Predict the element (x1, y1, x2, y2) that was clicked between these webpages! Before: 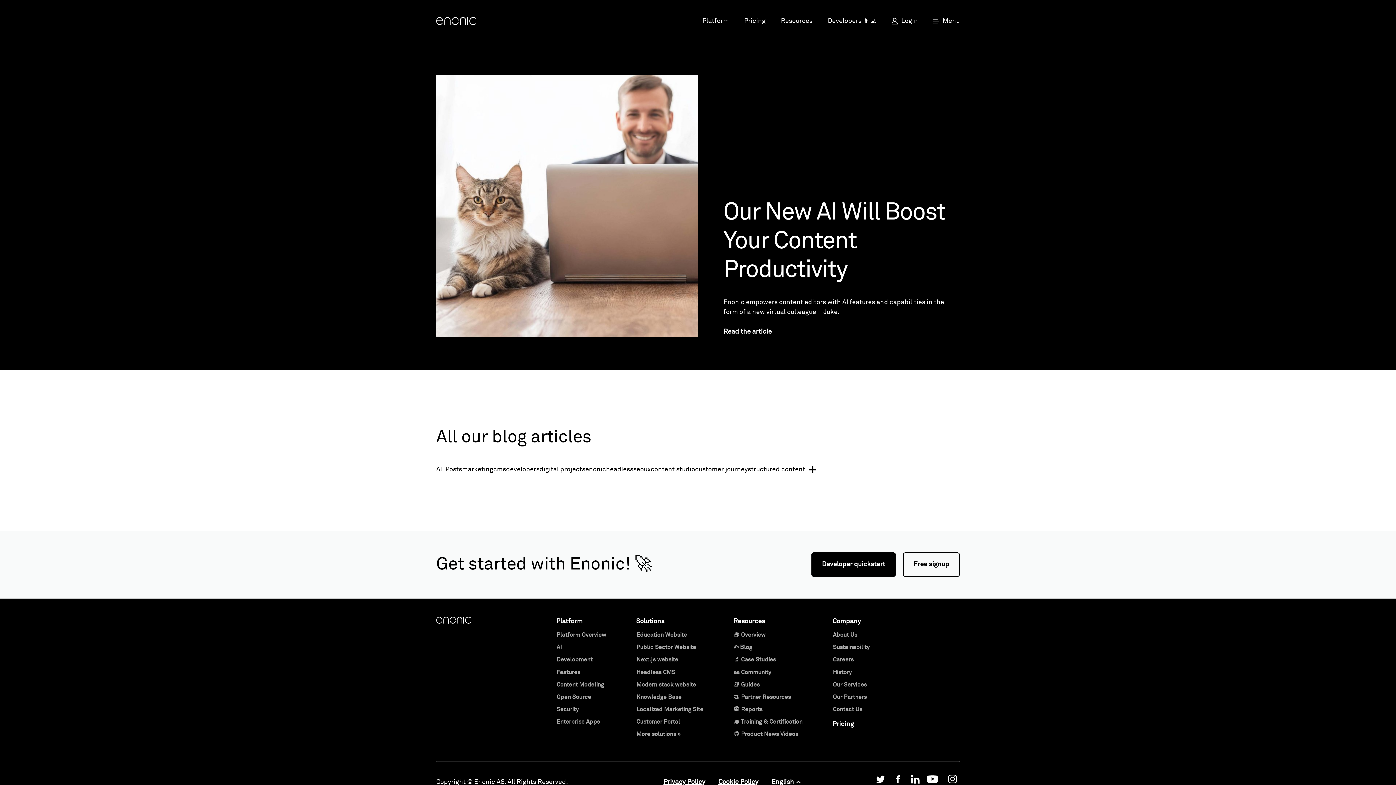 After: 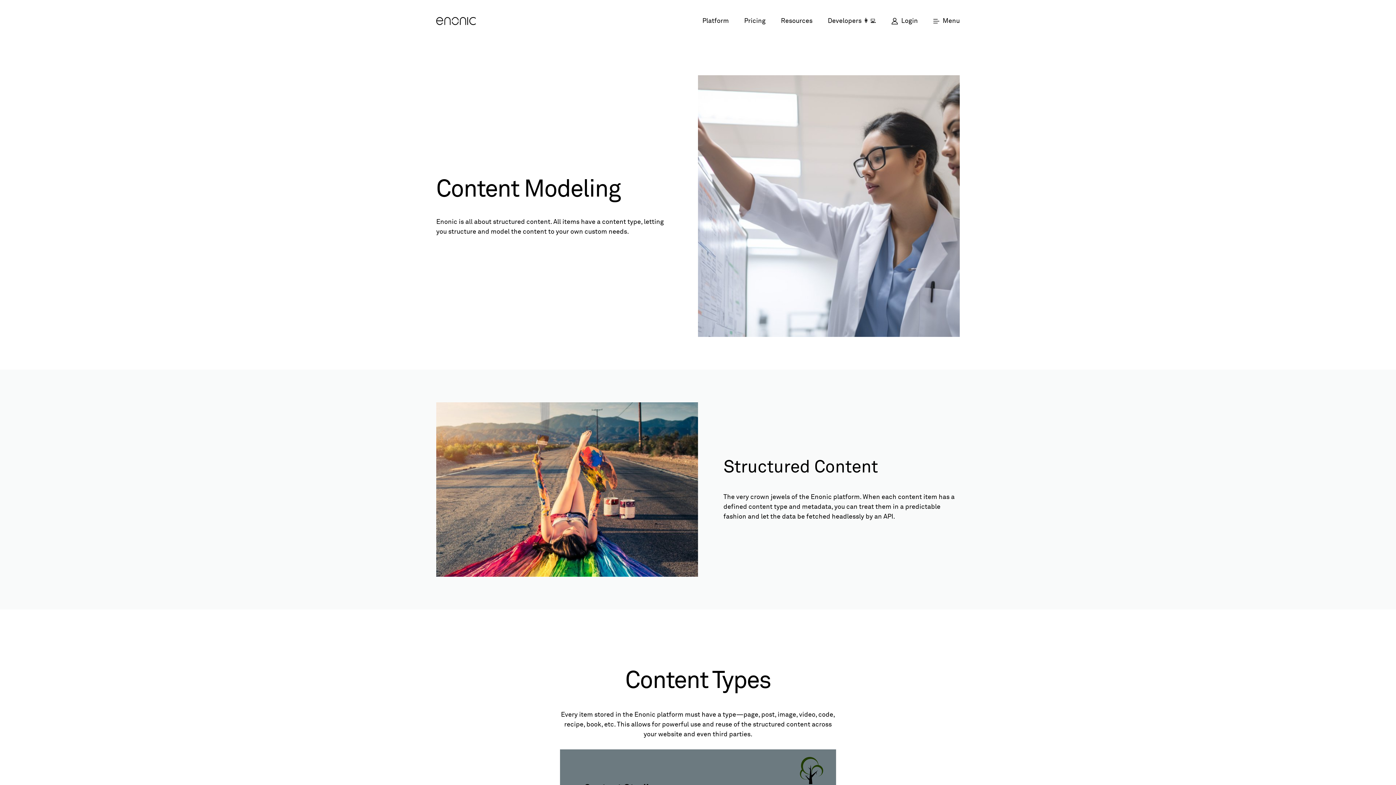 Action: label: Content Modeling bbox: (556, 682, 604, 688)